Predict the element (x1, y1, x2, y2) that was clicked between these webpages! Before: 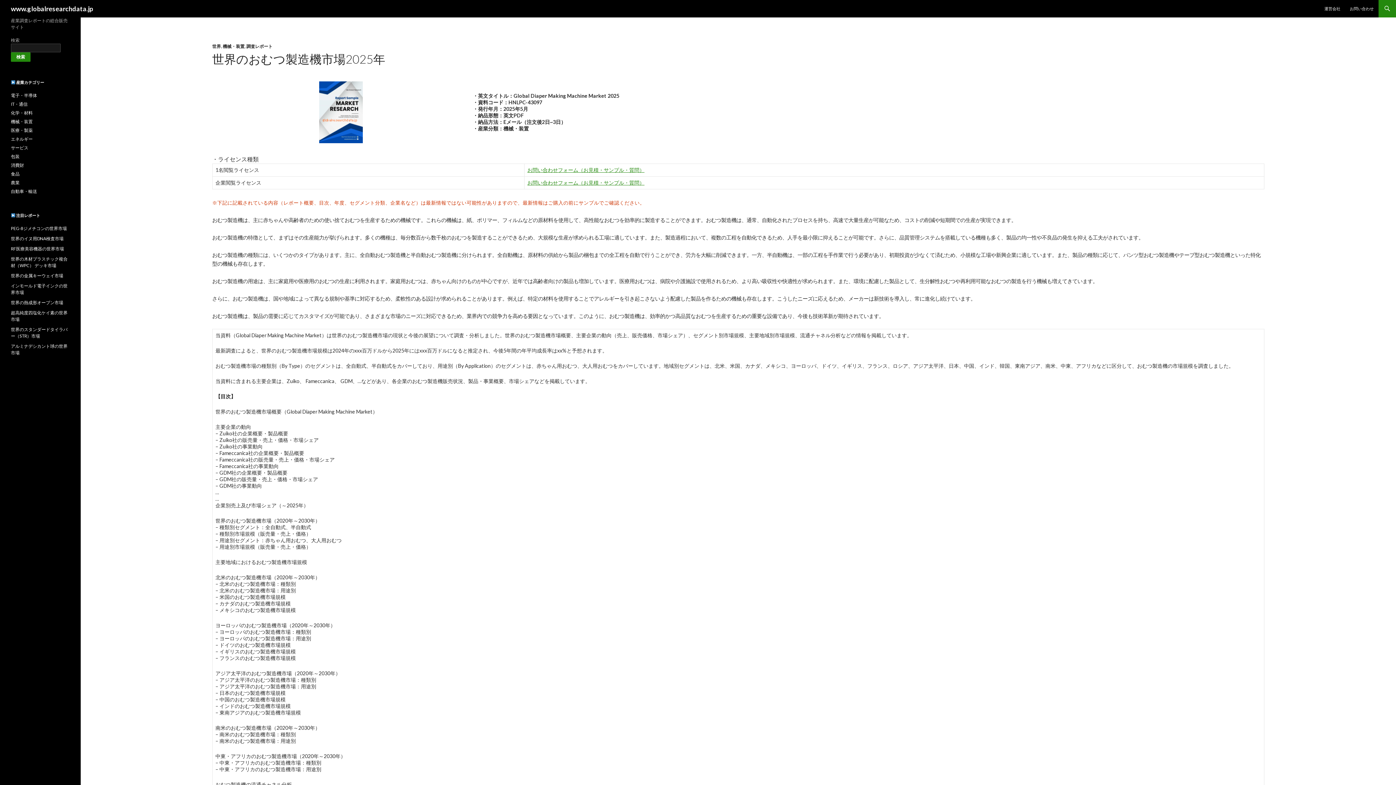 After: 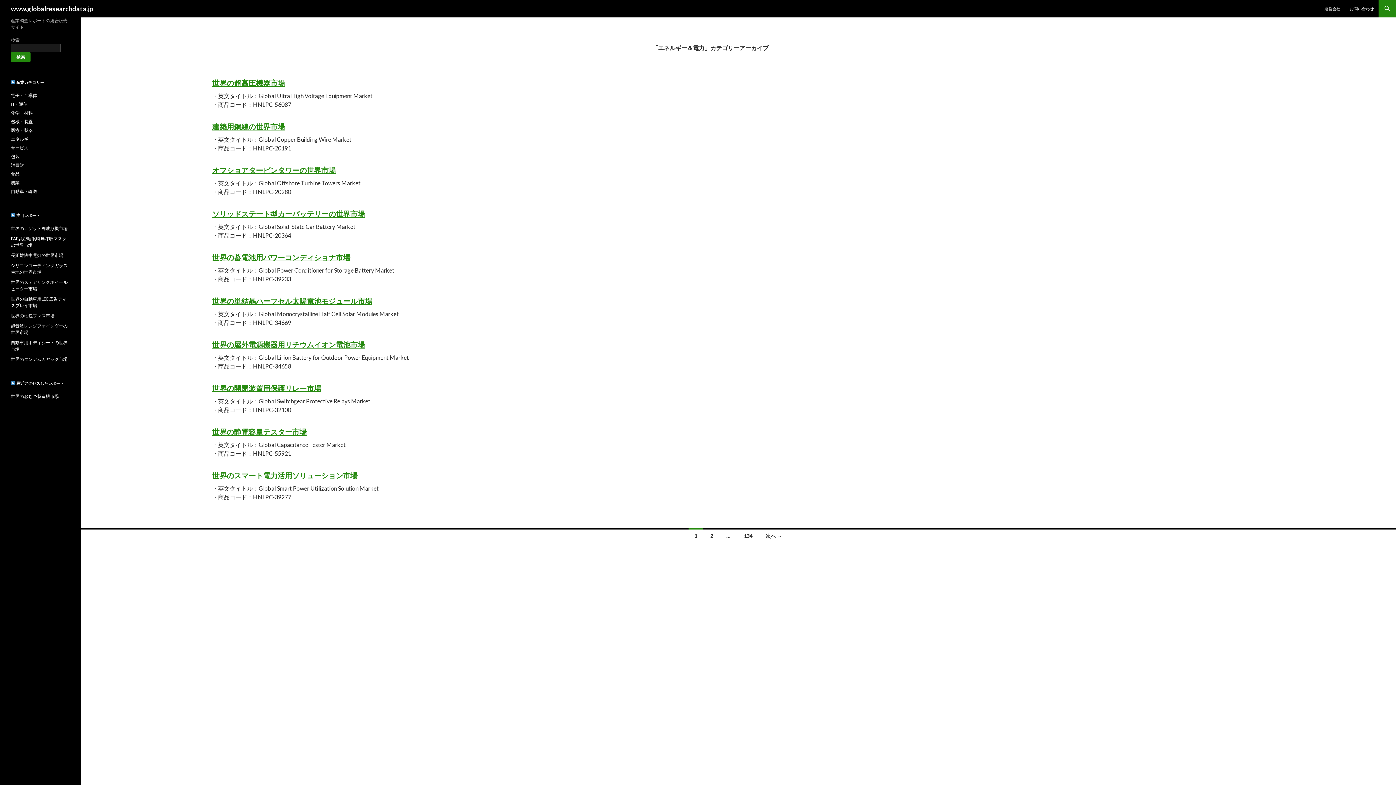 Action: bbox: (10, 136, 32, 141) label: エネルギー